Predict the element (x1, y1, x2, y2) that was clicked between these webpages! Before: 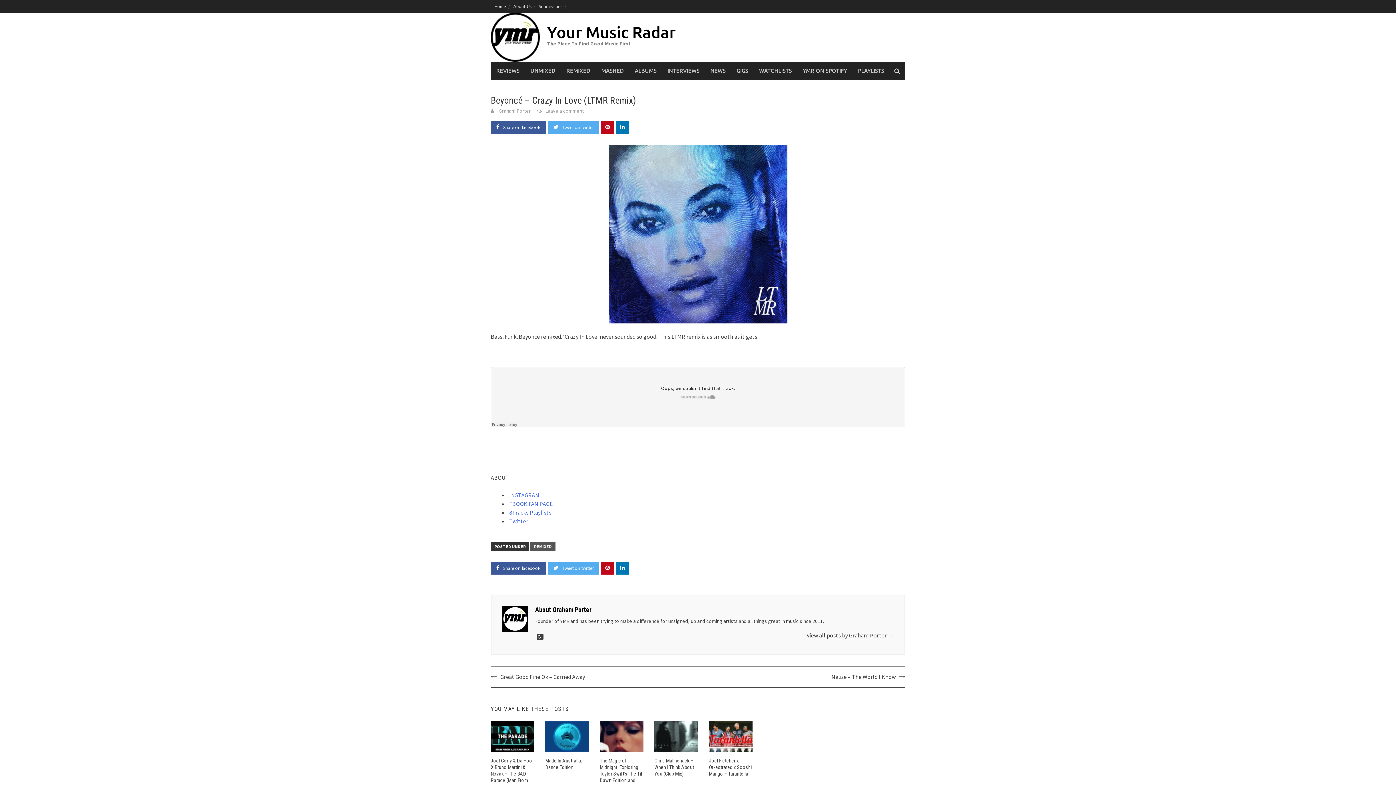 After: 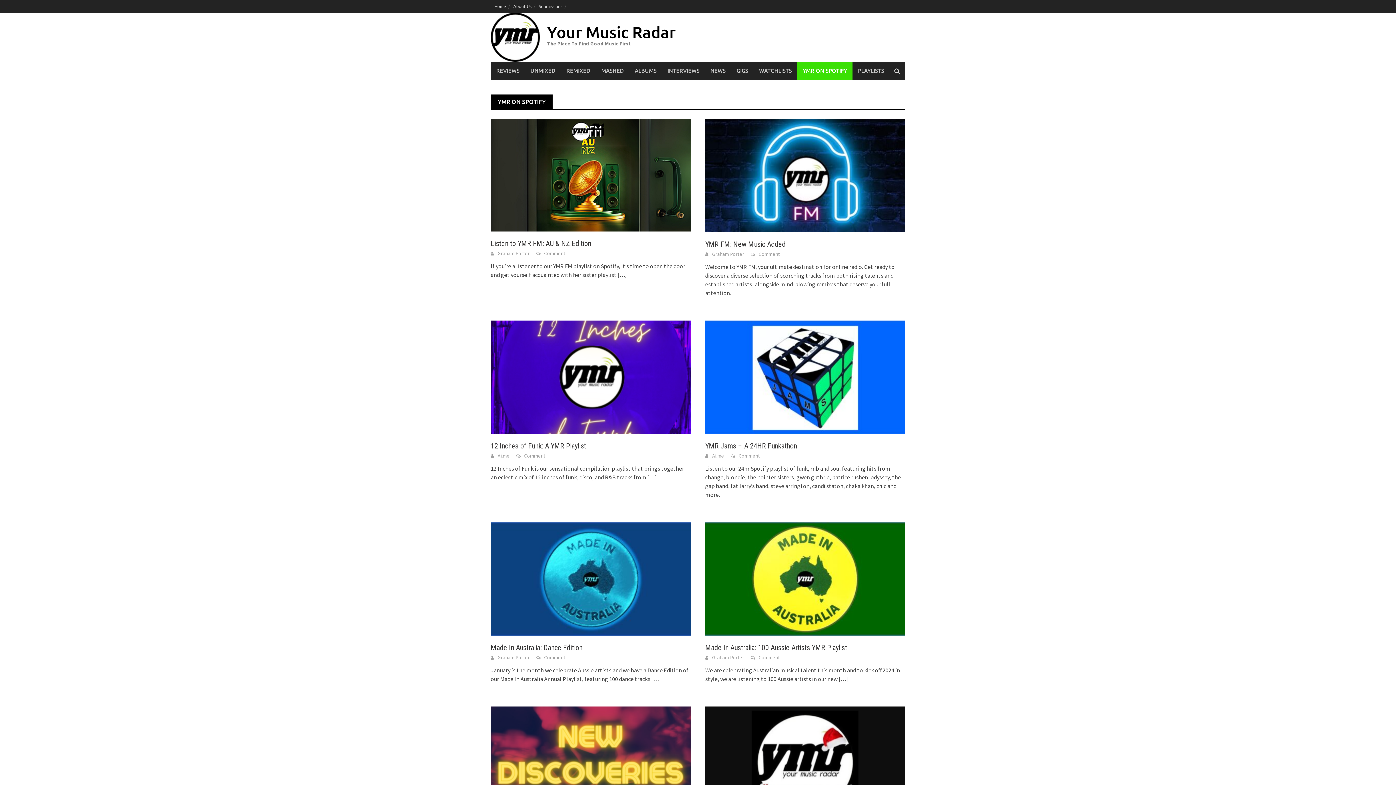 Action: bbox: (797, 61, 852, 80) label: YMR ON SPOTIFY